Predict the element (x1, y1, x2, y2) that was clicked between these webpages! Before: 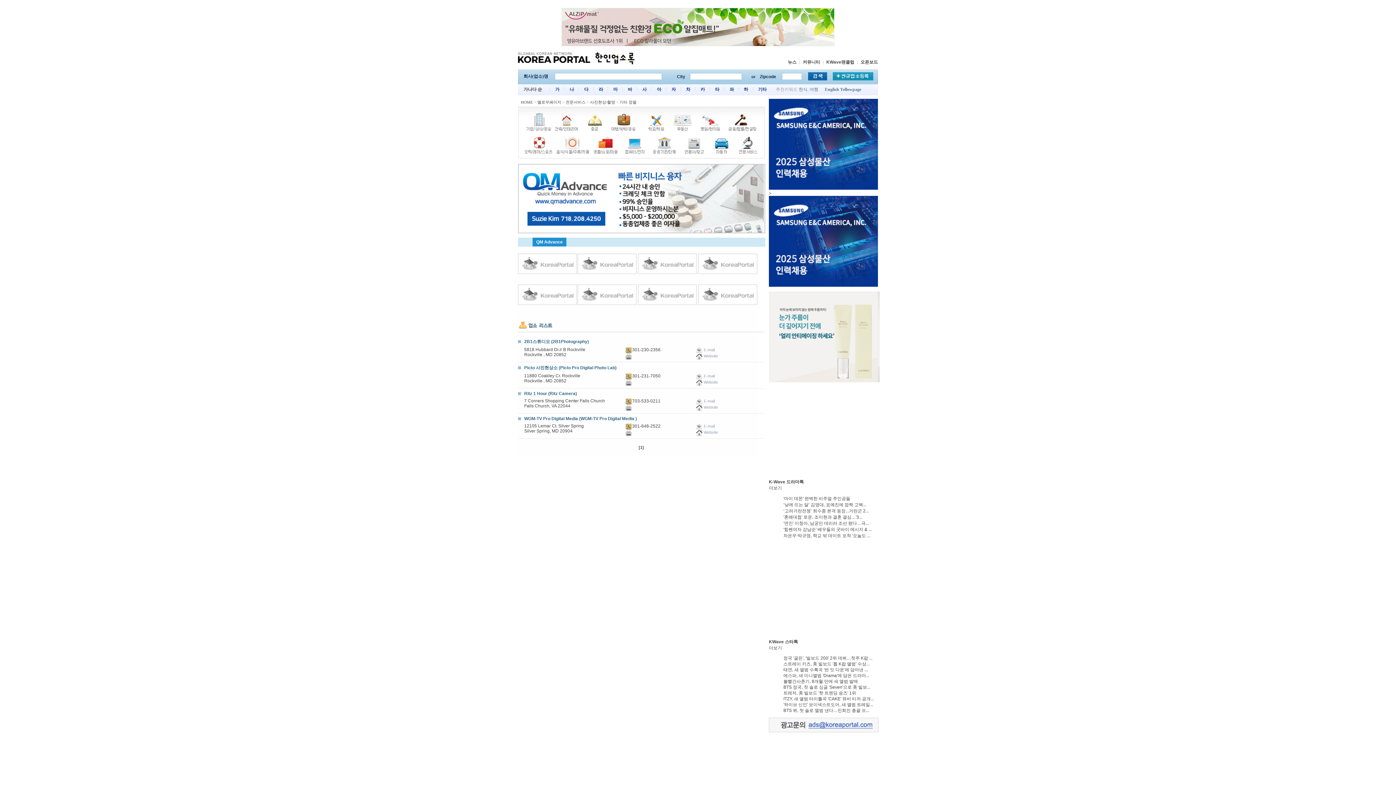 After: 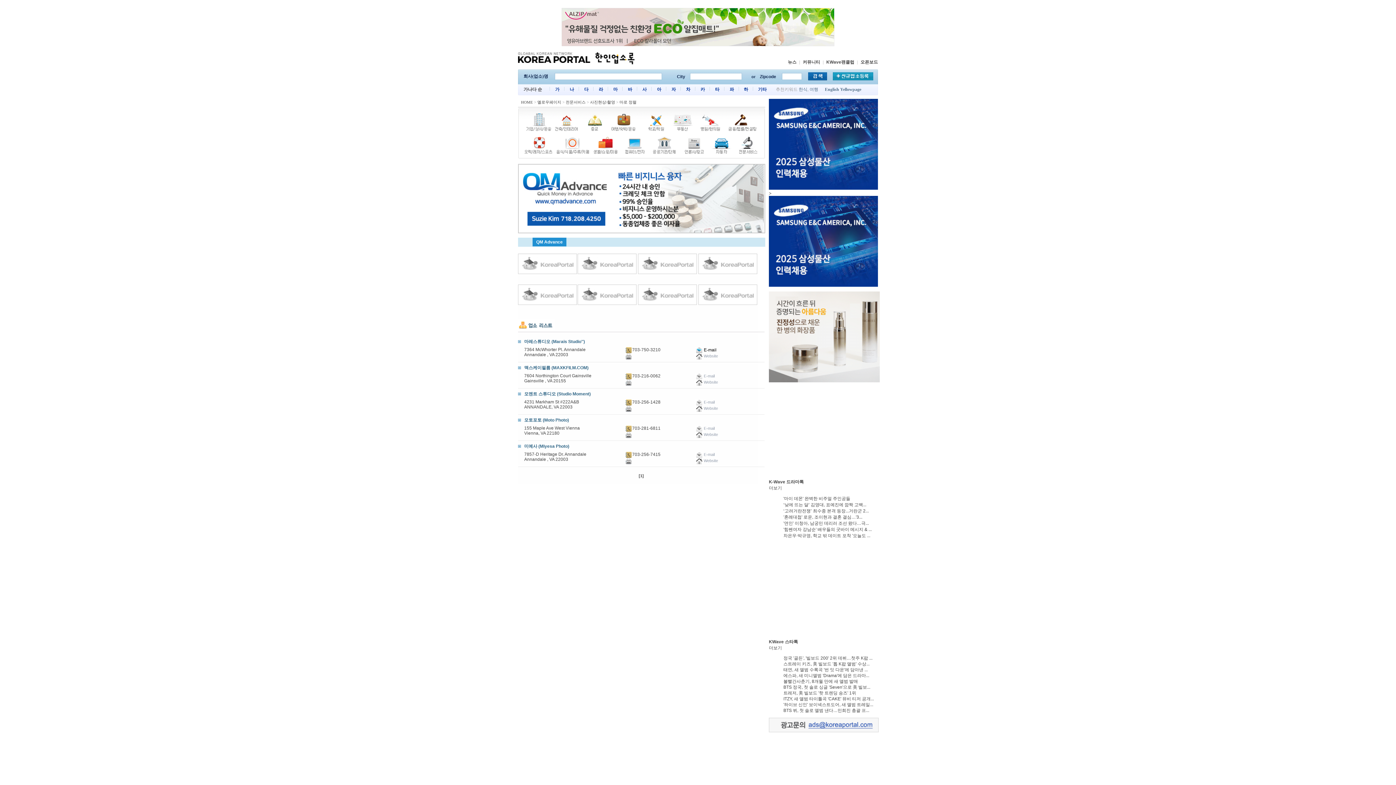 Action: label: 마 bbox: (613, 86, 617, 92)